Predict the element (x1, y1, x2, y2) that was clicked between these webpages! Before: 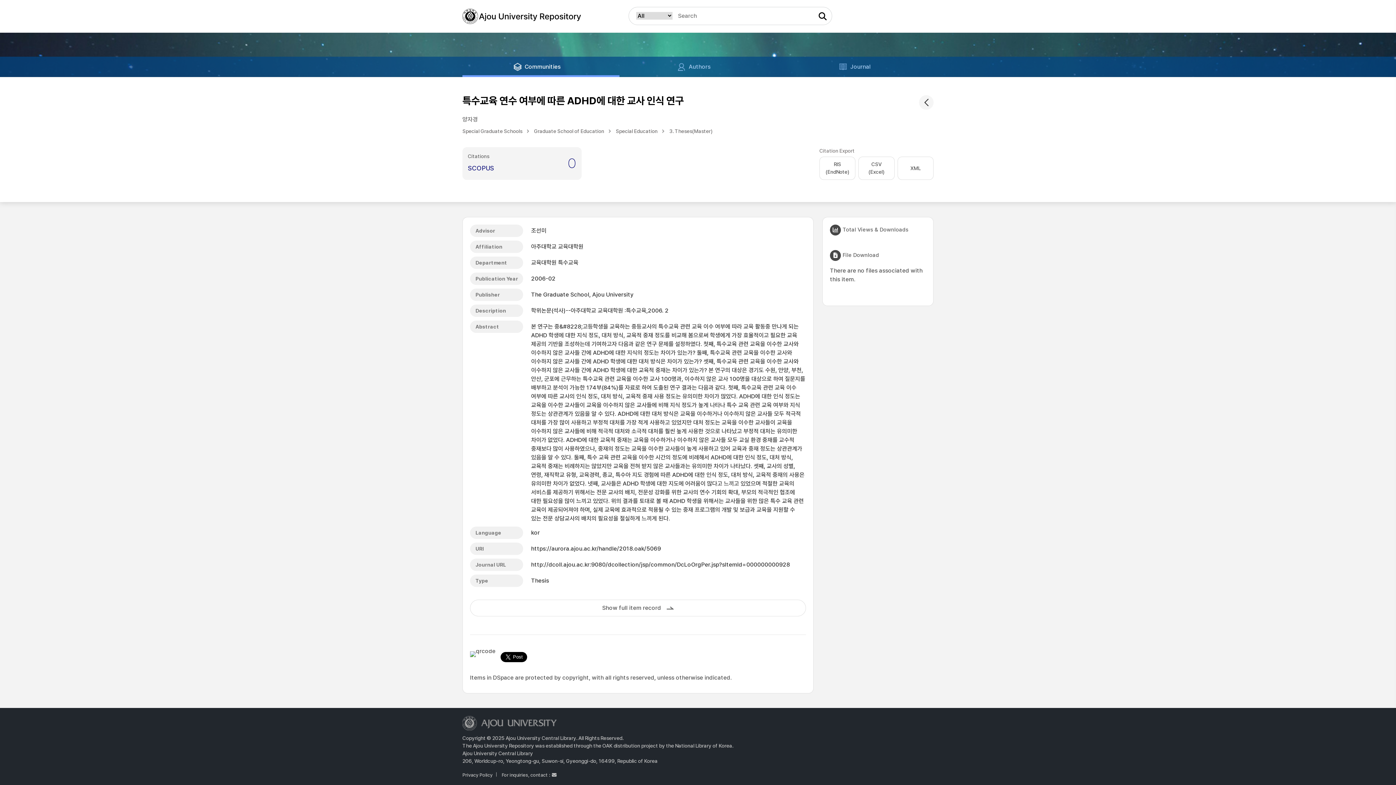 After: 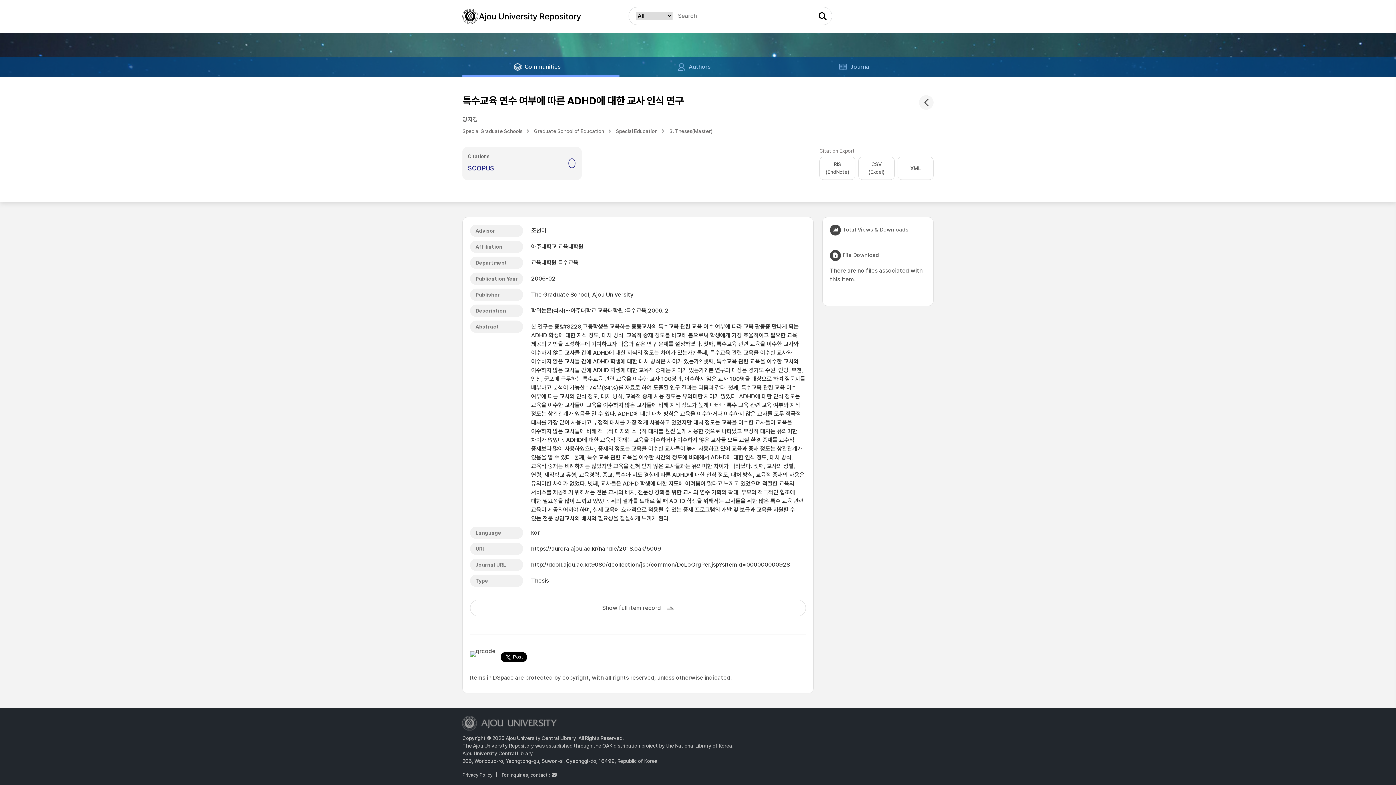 Action: bbox: (531, 545, 661, 552) label: https://aurora.ajou.ac.kr/handle/2018.oak/5069